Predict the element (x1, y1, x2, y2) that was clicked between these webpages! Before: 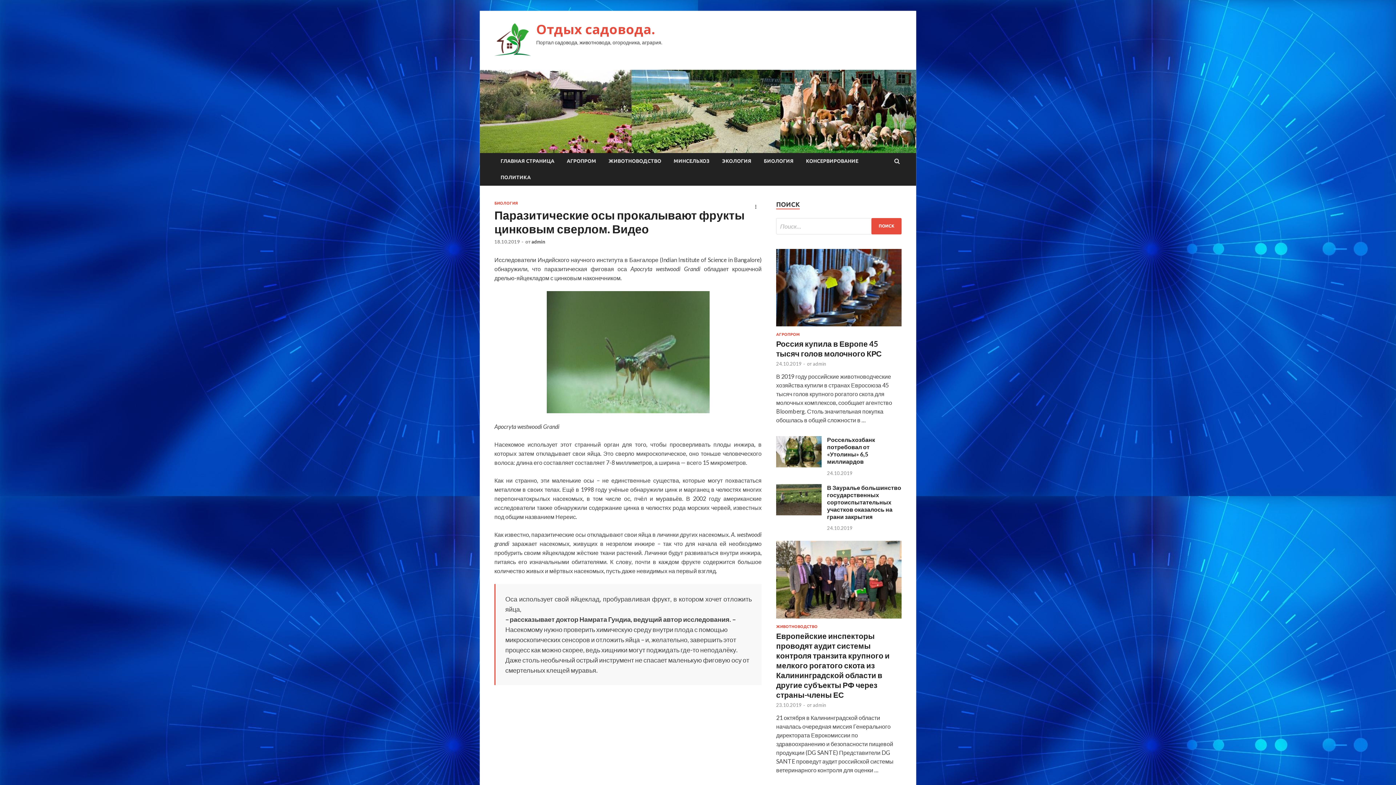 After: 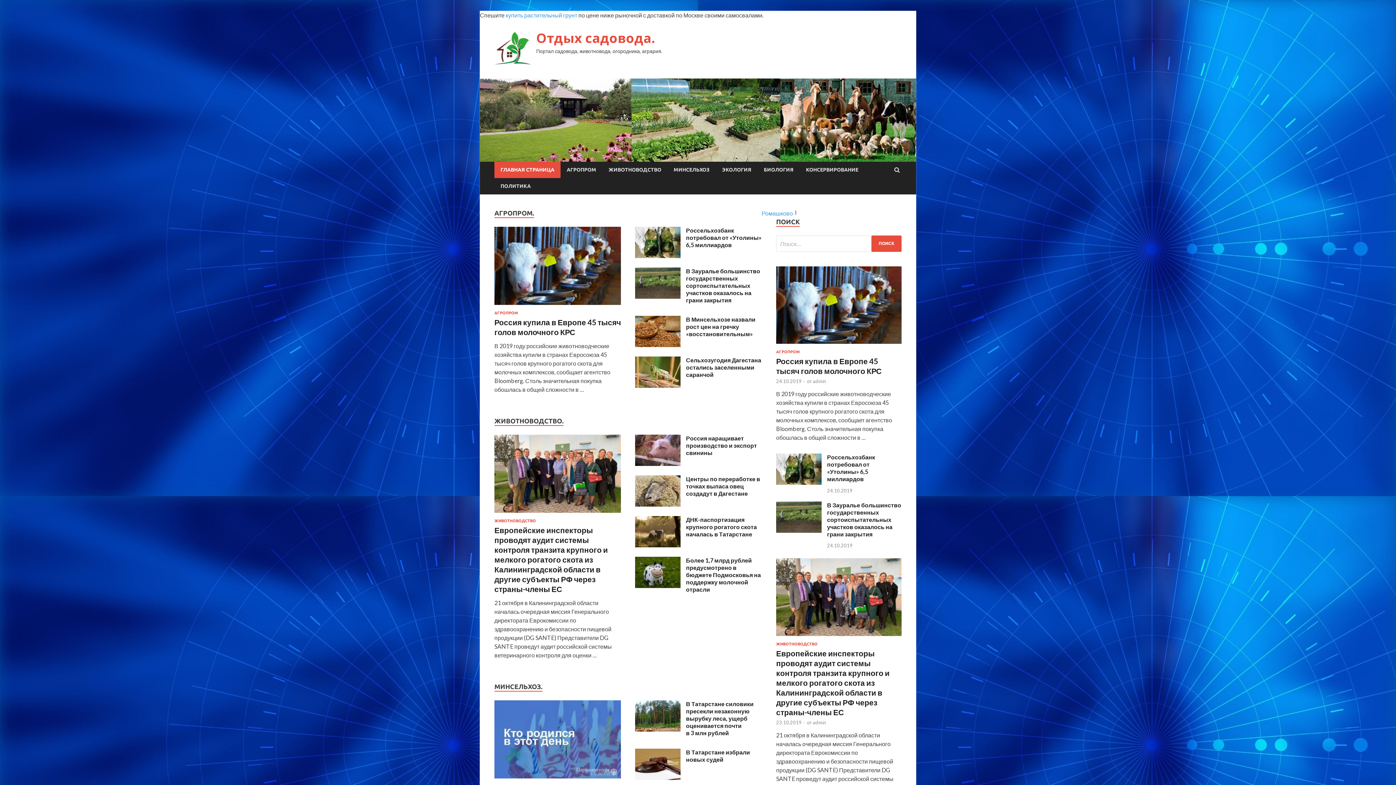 Action: label: Отдых садовода. bbox: (536, 20, 655, 38)